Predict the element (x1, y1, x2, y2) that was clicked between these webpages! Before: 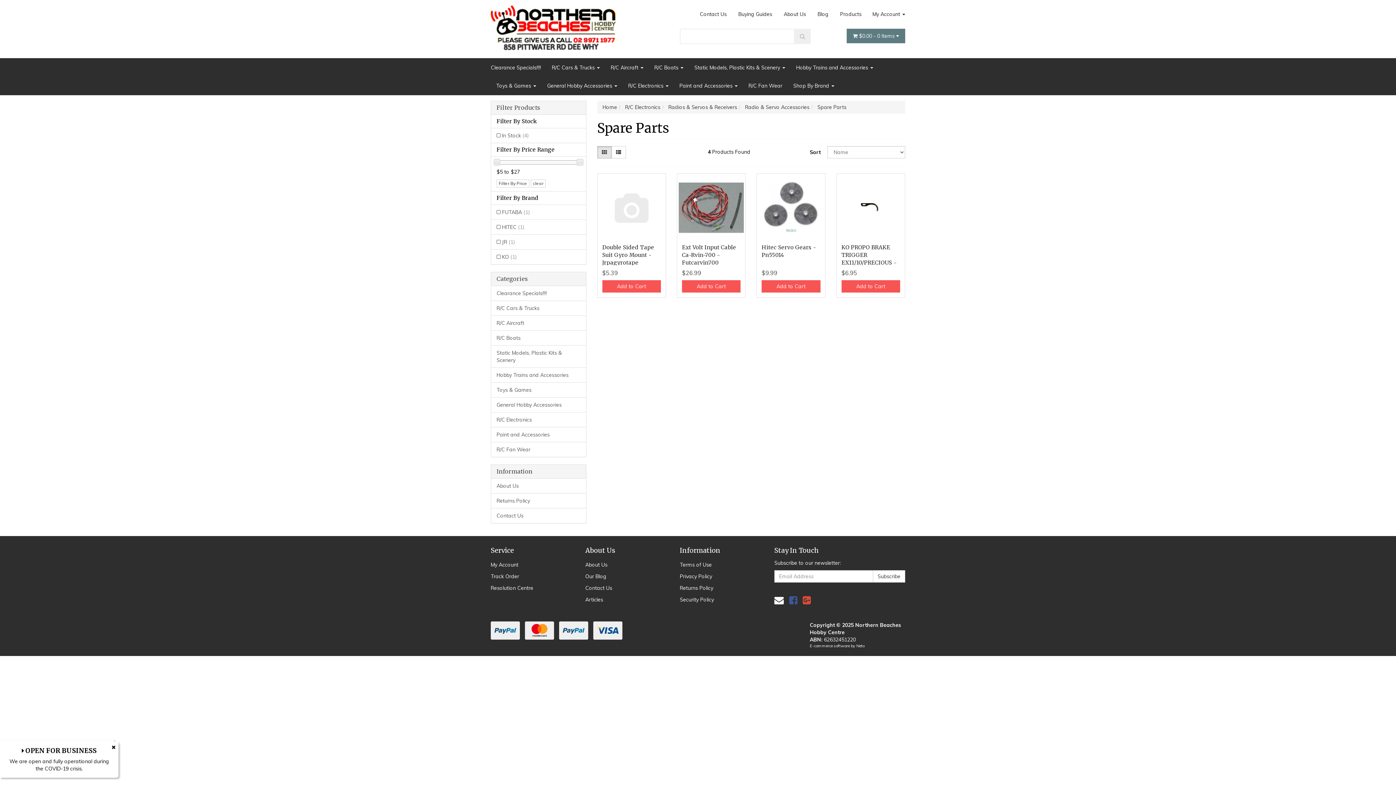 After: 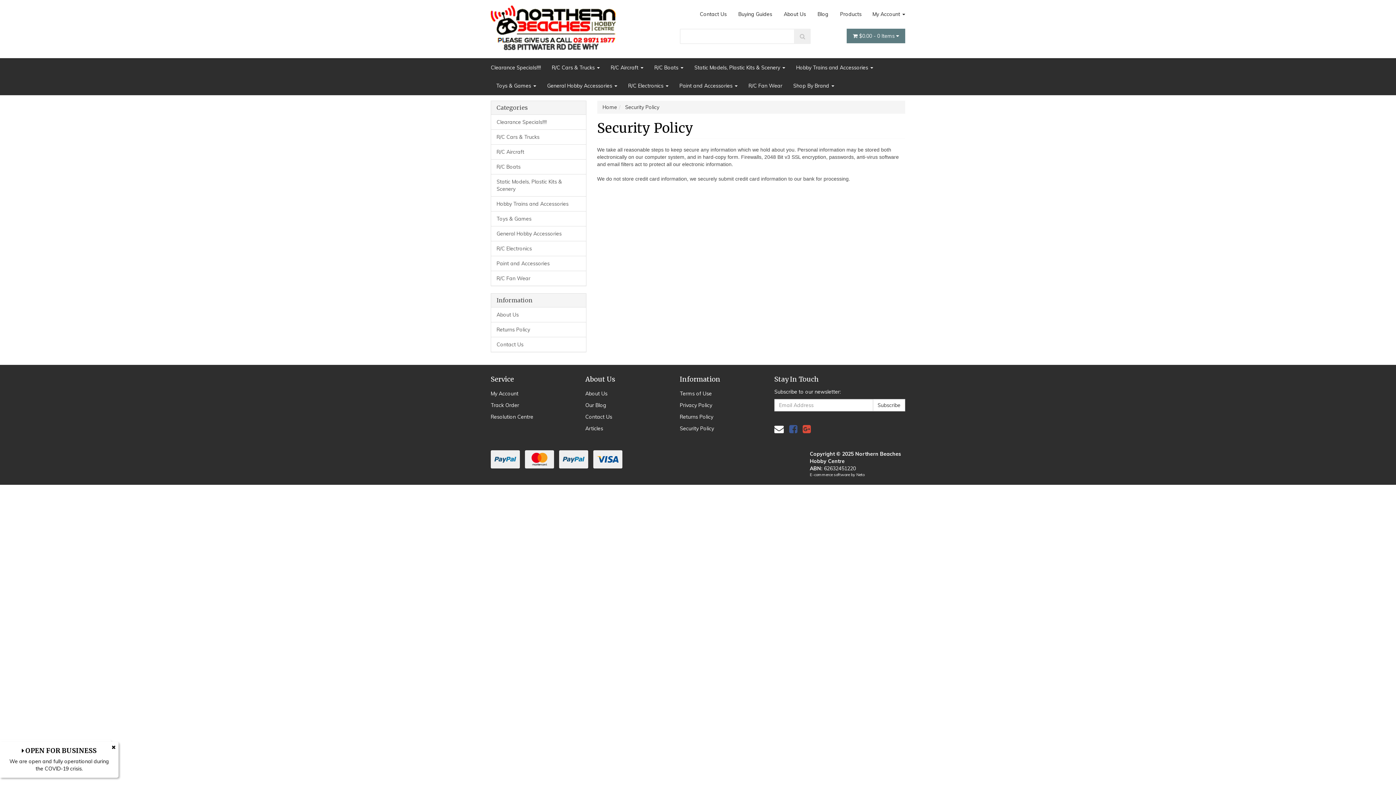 Action: bbox: (674, 594, 763, 605) label: Security Policy